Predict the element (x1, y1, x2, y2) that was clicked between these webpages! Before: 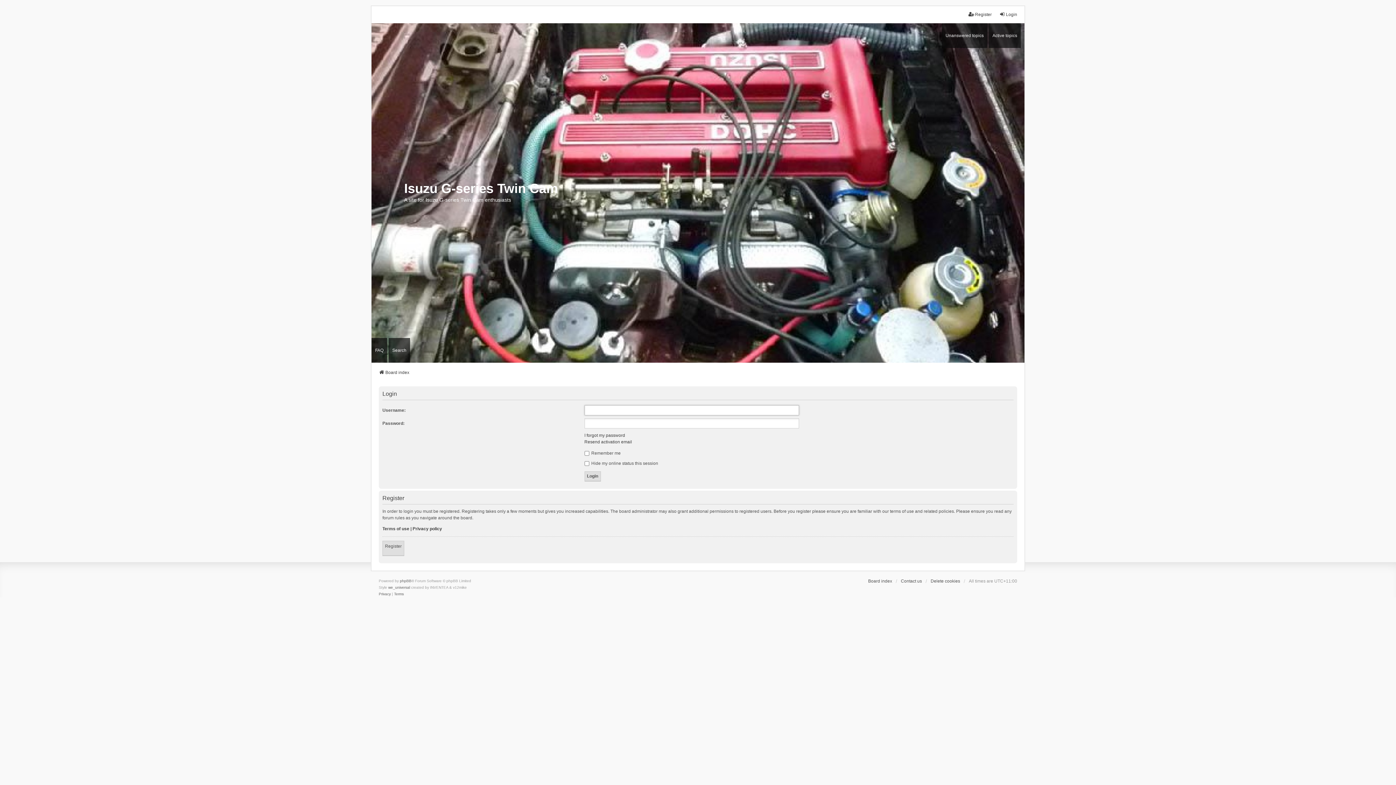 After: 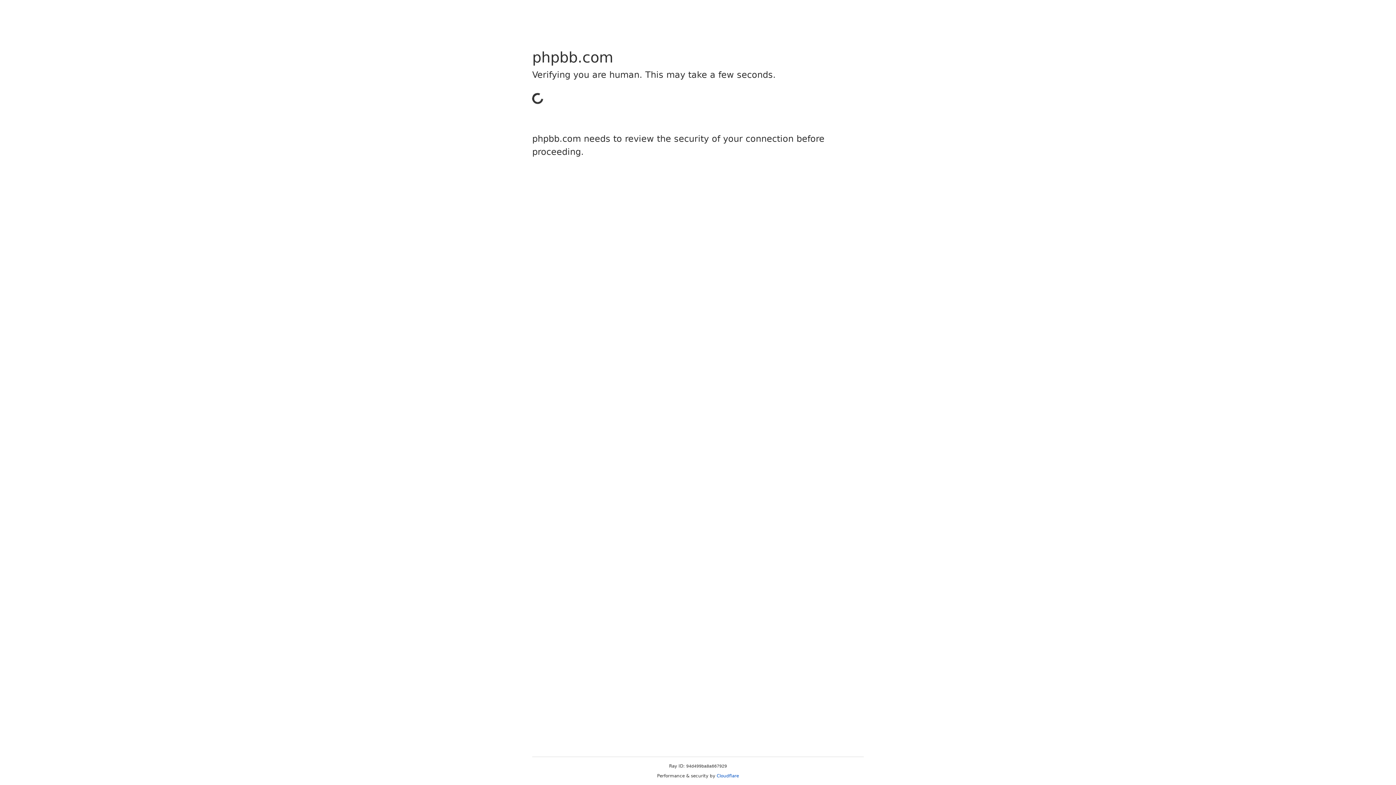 Action: label: we_universal bbox: (388, 584, 410, 591)